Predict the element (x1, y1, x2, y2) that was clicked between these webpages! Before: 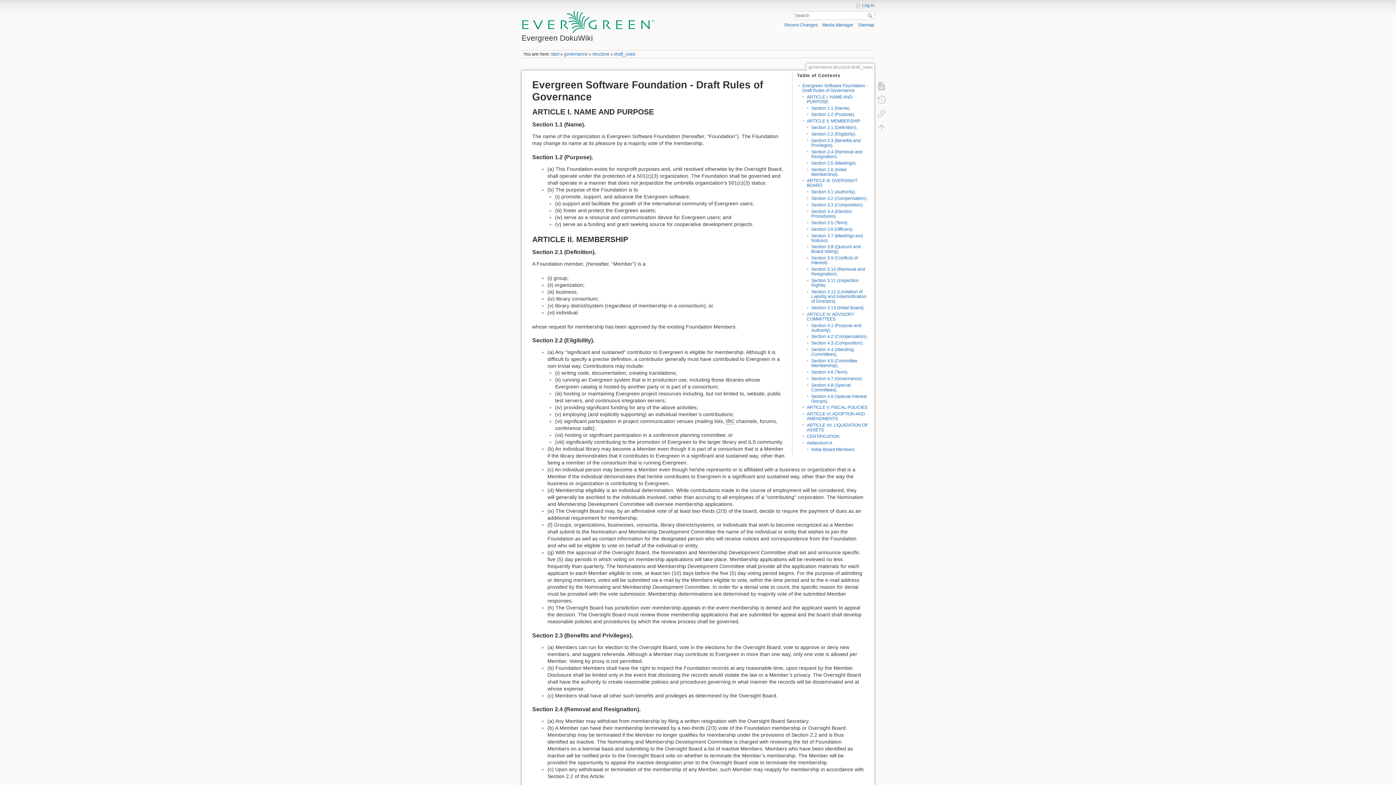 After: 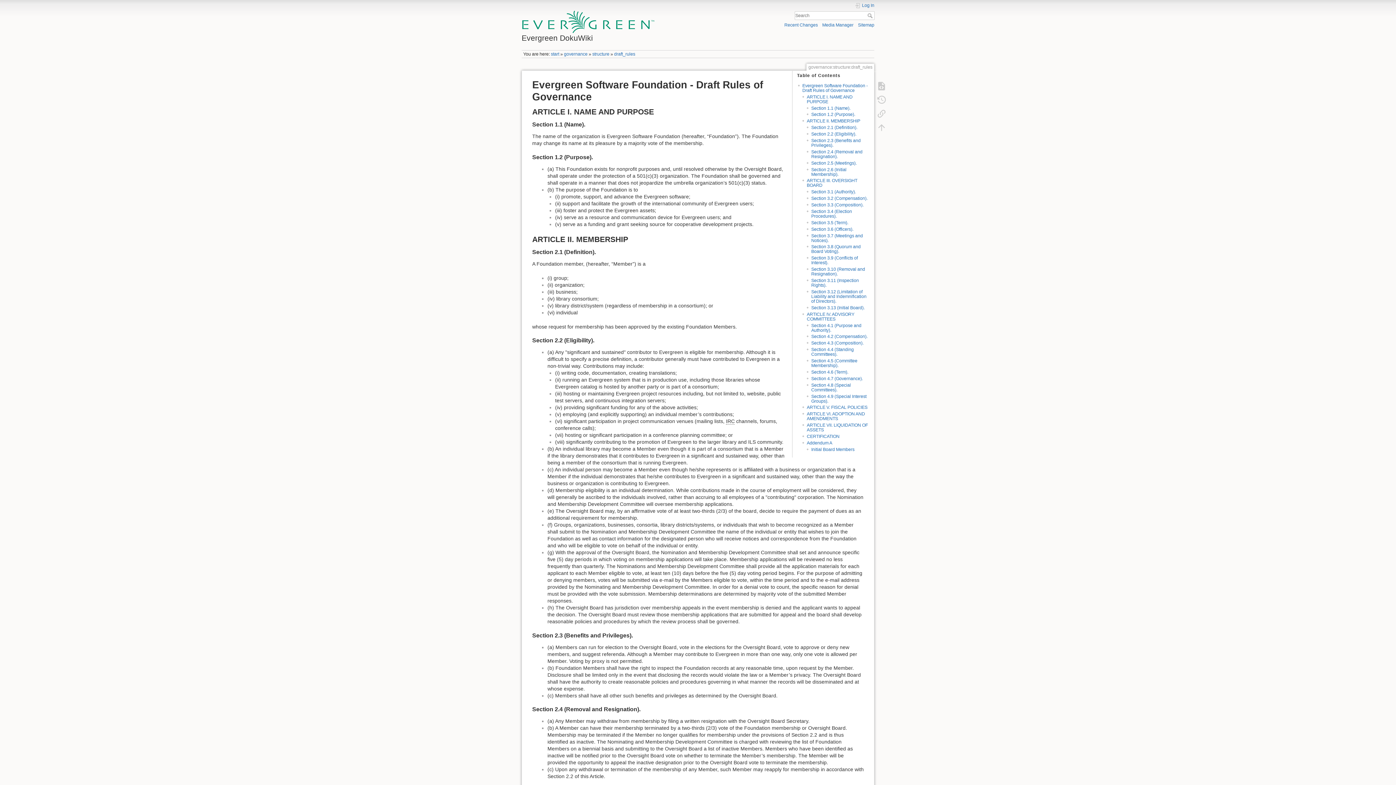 Action: bbox: (867, 13, 874, 18) label: Search